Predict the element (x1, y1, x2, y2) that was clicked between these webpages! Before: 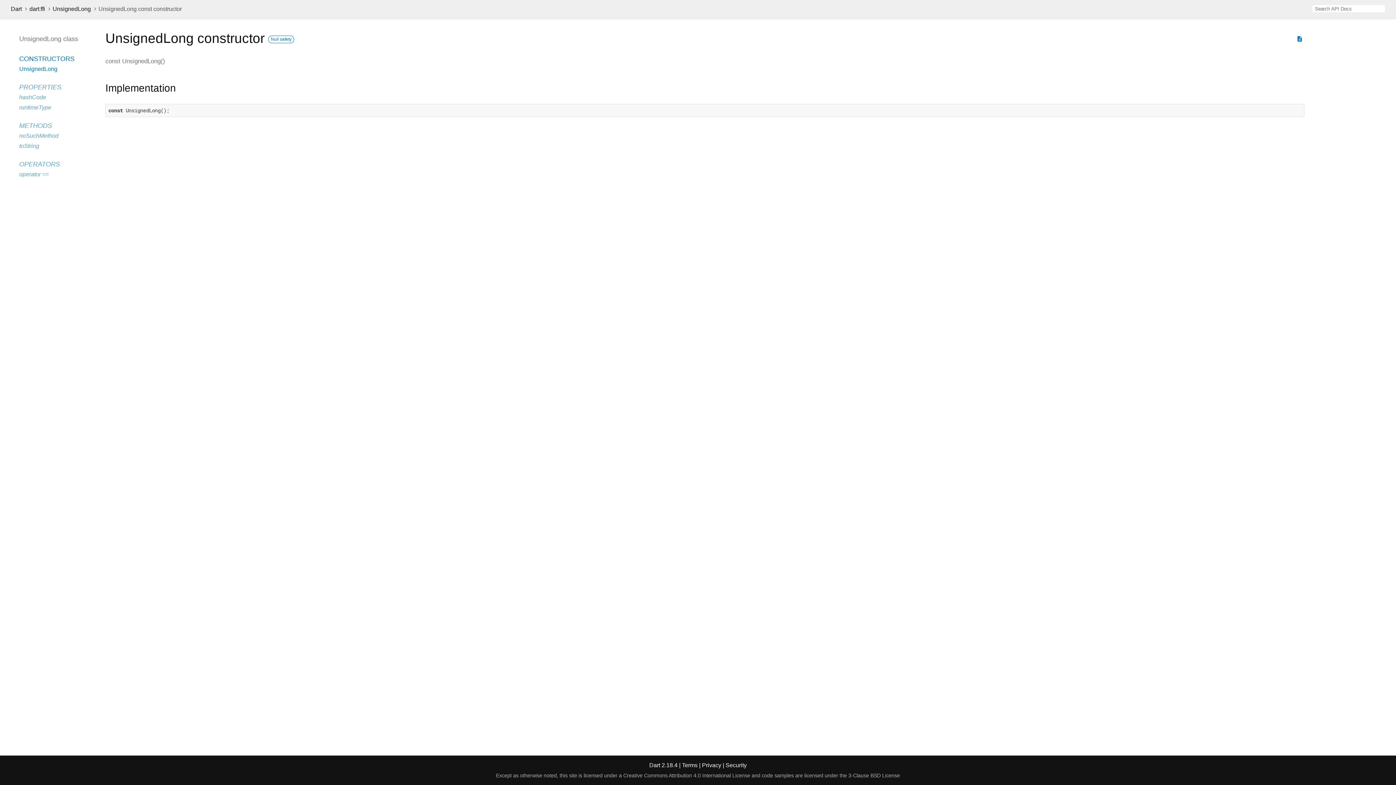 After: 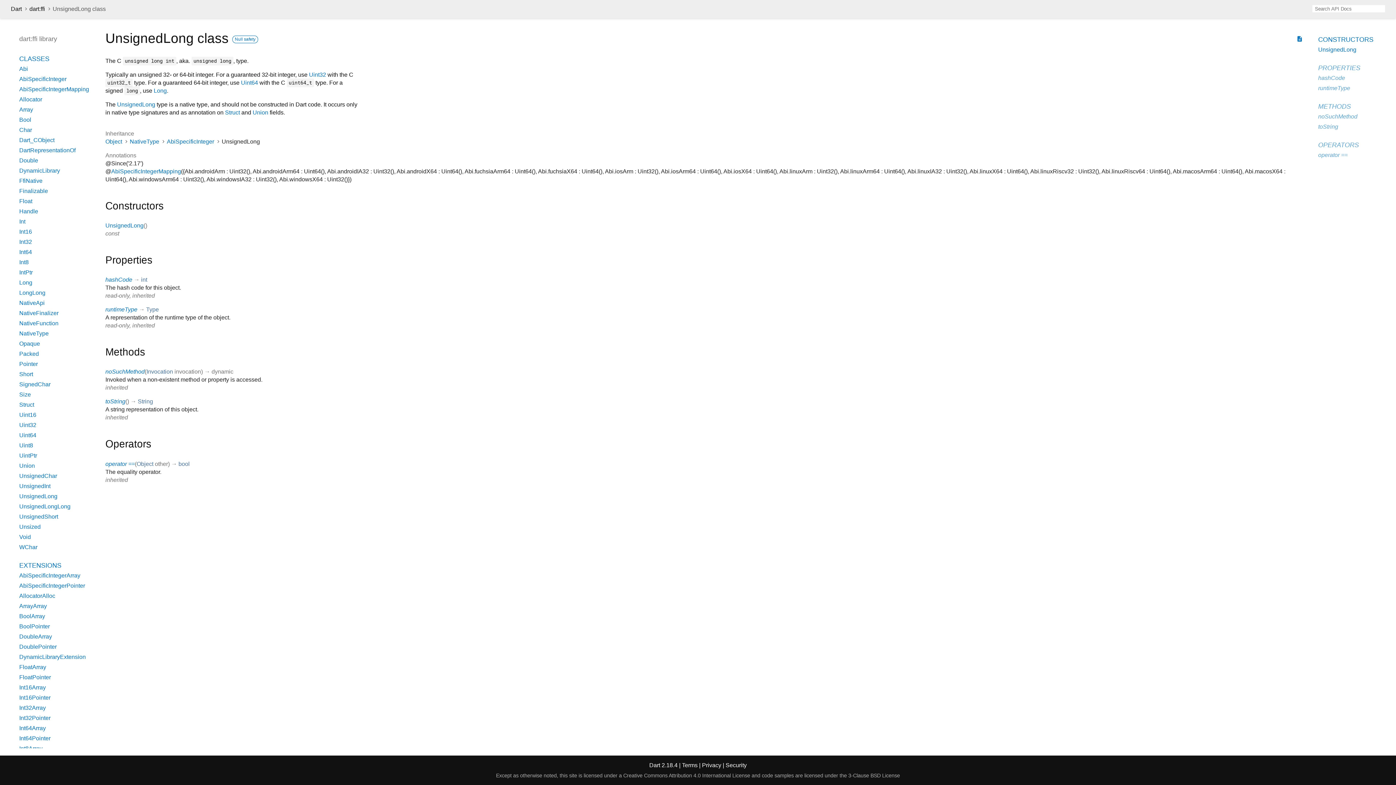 Action: label: OPERATORS bbox: (19, 160, 60, 168)